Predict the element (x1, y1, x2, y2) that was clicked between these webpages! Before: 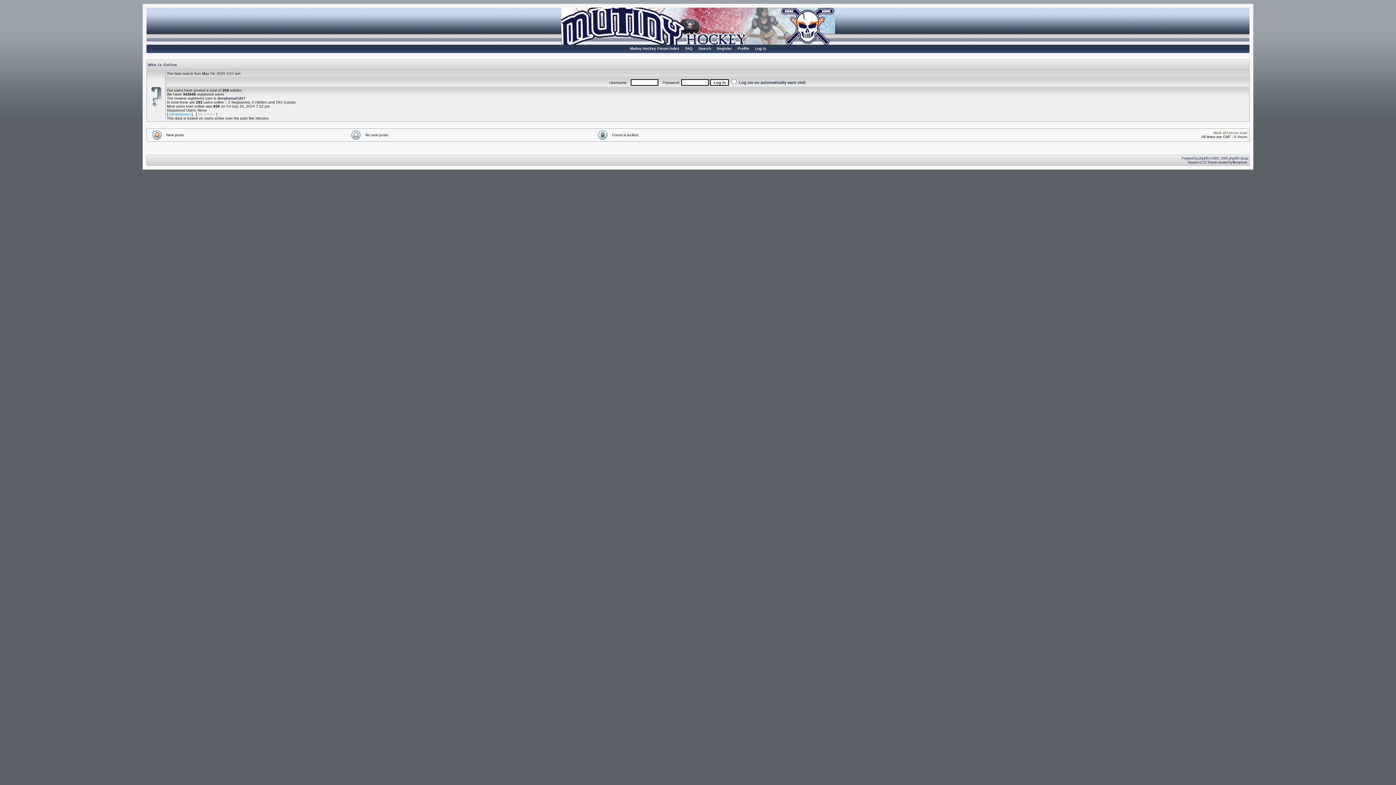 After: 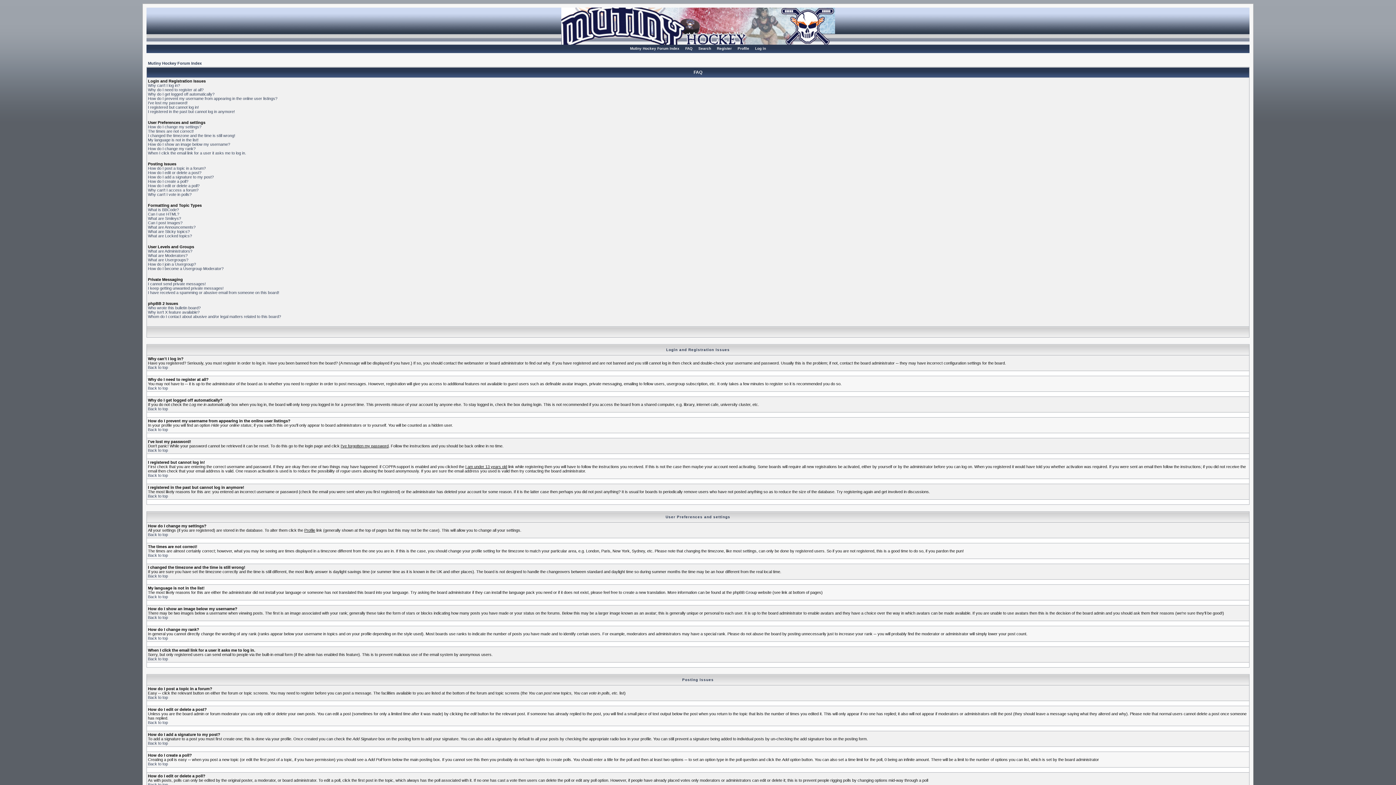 Action: bbox: (683, 44, 694, 52) label: FAQ